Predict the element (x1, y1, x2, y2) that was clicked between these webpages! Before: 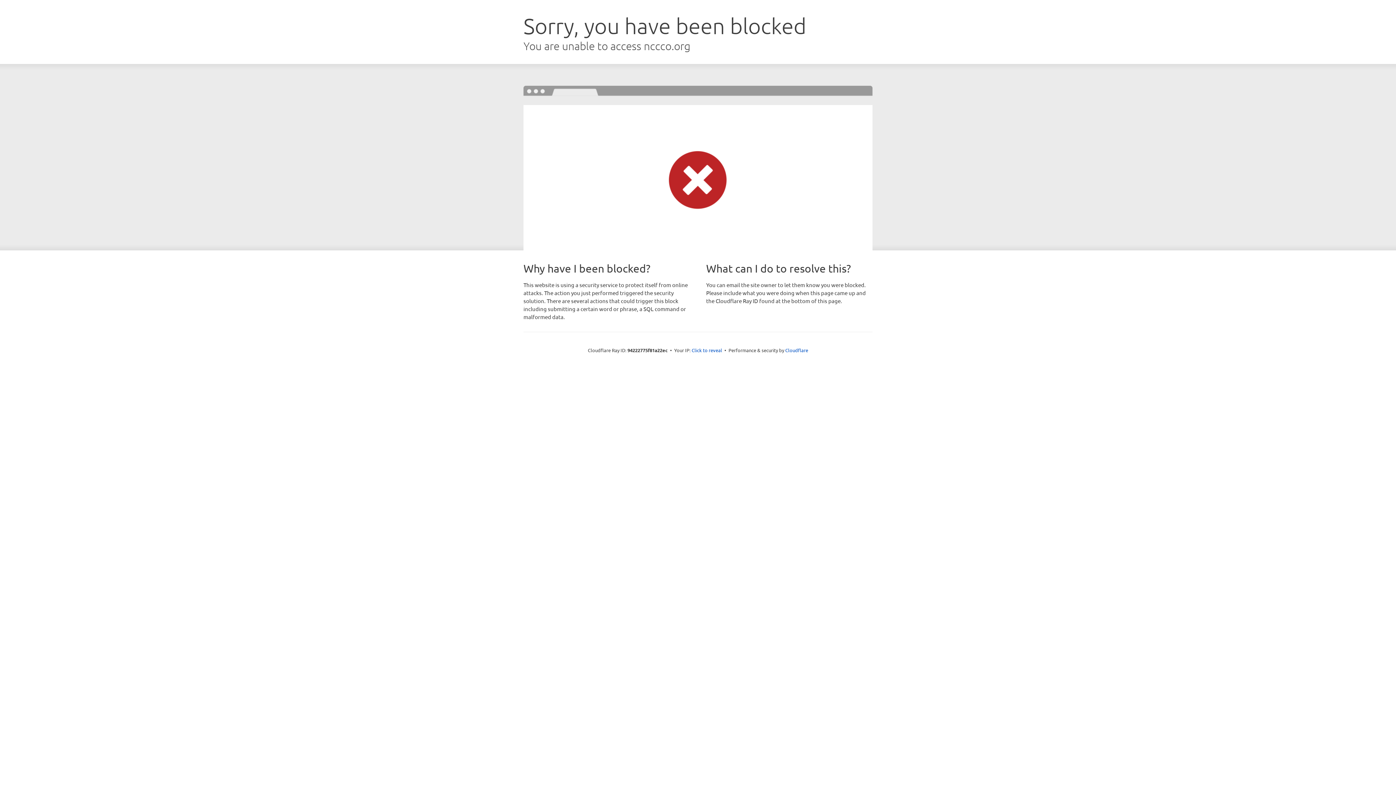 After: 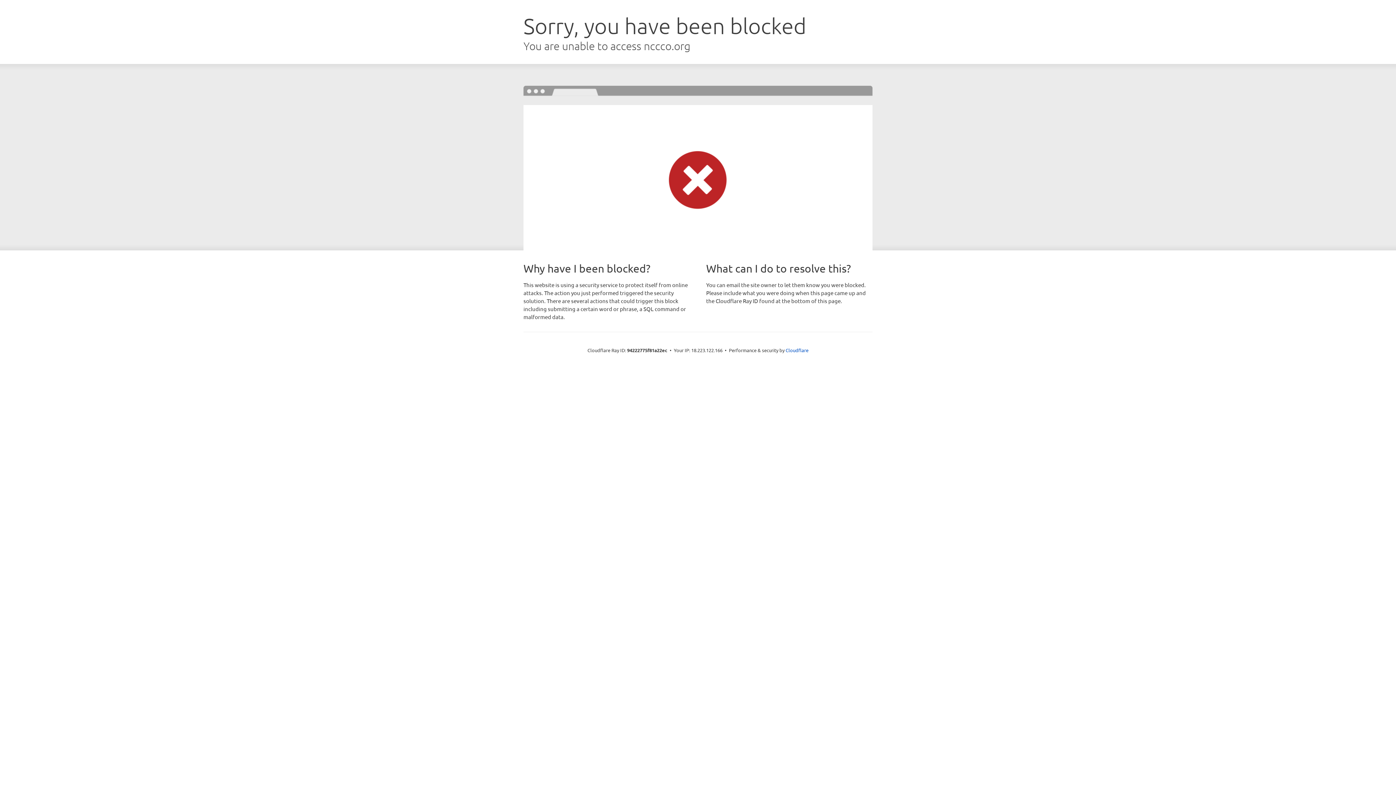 Action: label: Click to reveal bbox: (691, 346, 722, 353)